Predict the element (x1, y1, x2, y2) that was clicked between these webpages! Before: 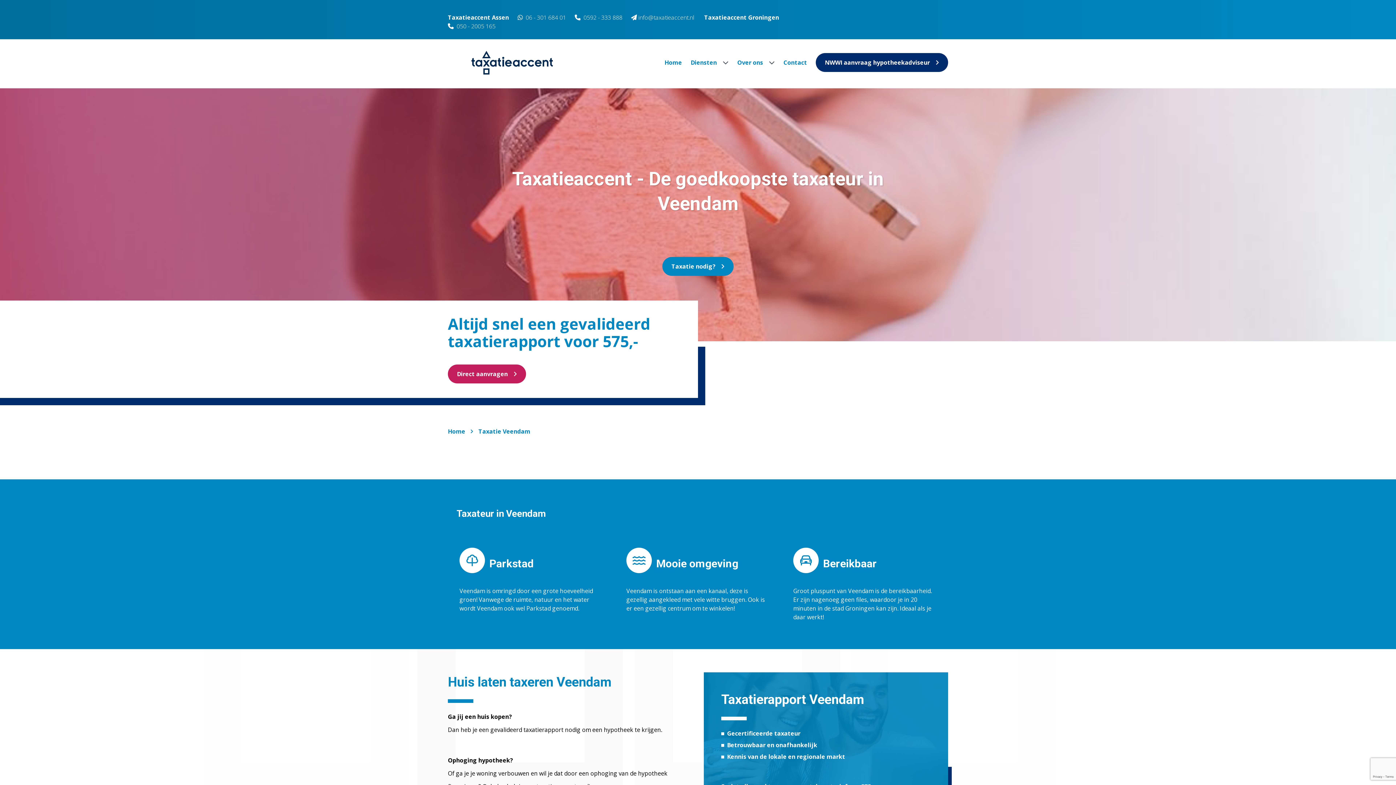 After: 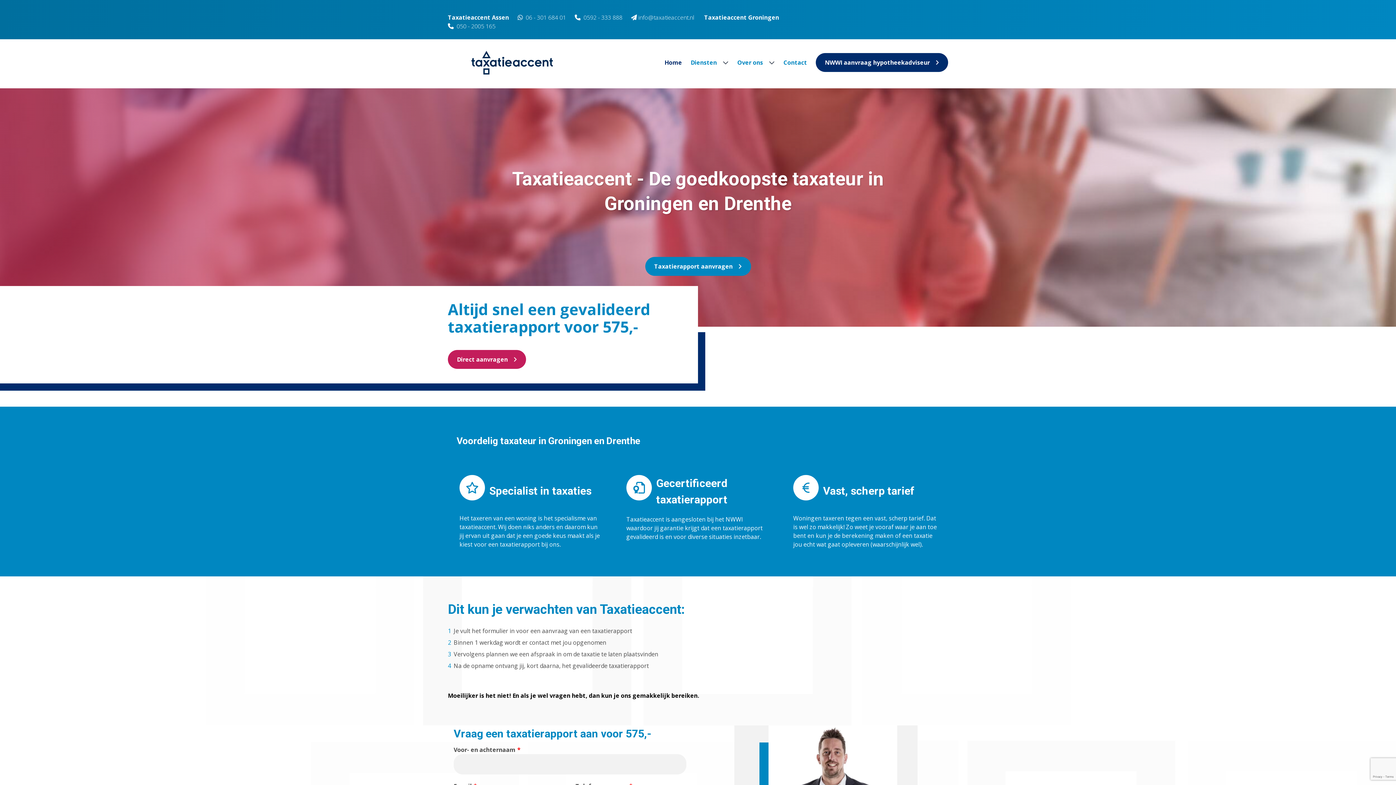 Action: label: Home bbox: (448, 427, 465, 436)